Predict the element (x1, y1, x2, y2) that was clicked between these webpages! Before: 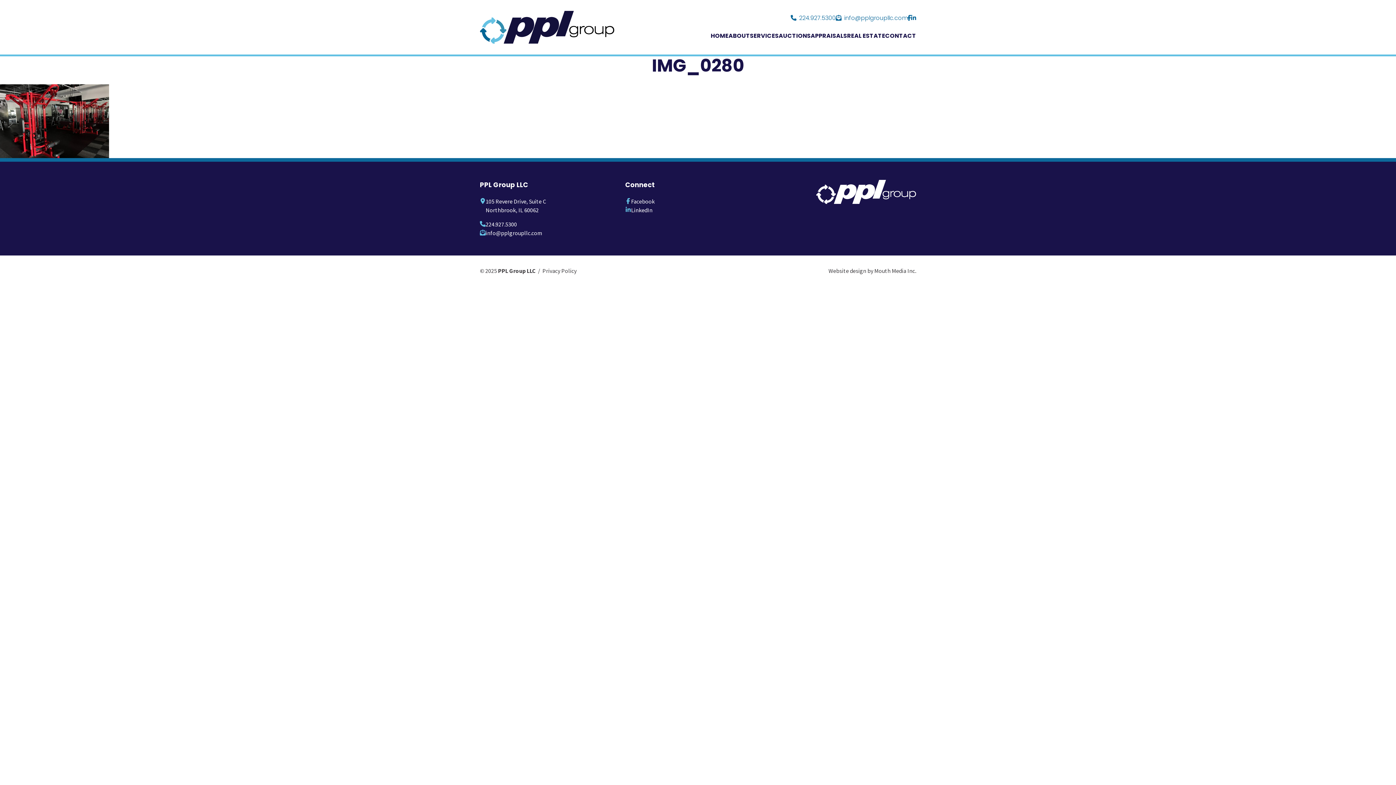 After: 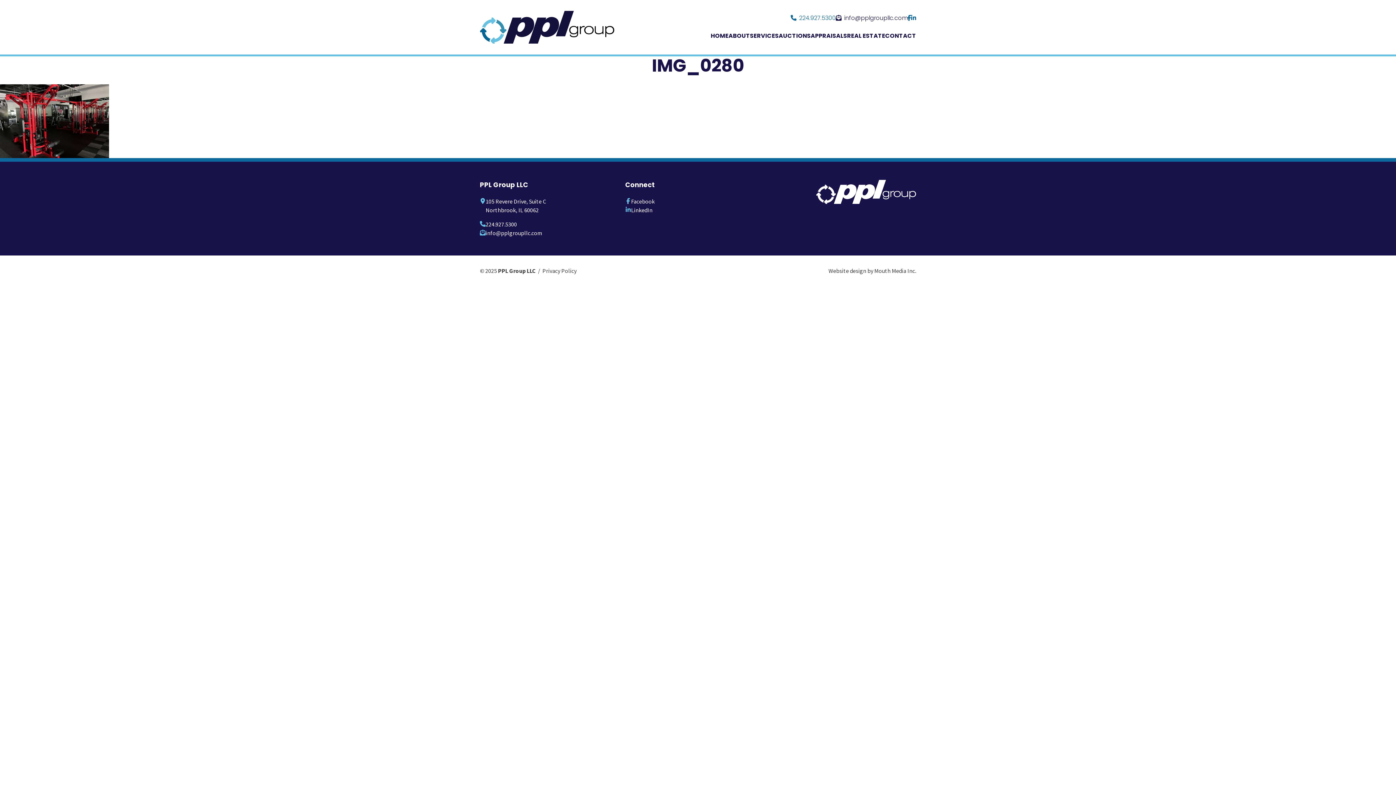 Action: label: info@pplgroupllc.com bbox: (836, 13, 907, 22)